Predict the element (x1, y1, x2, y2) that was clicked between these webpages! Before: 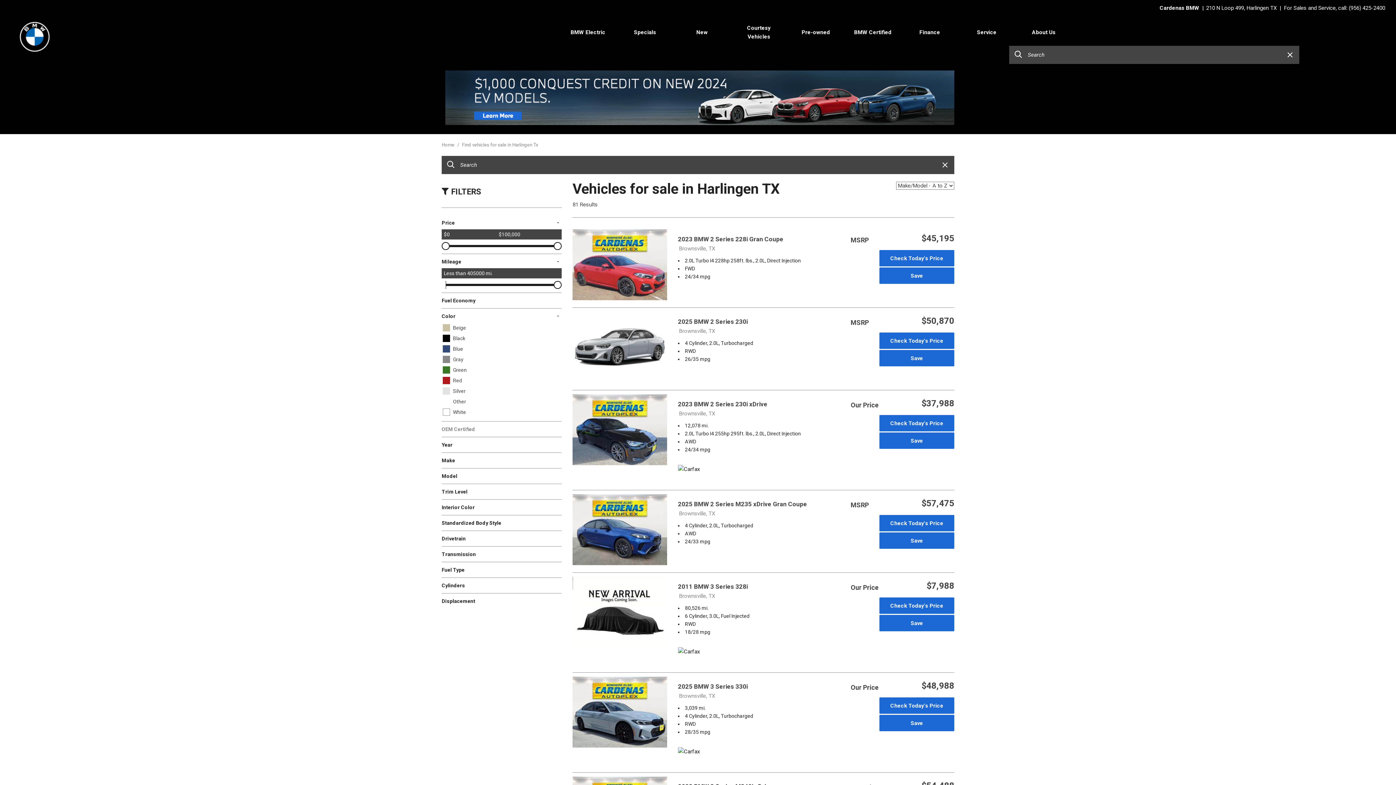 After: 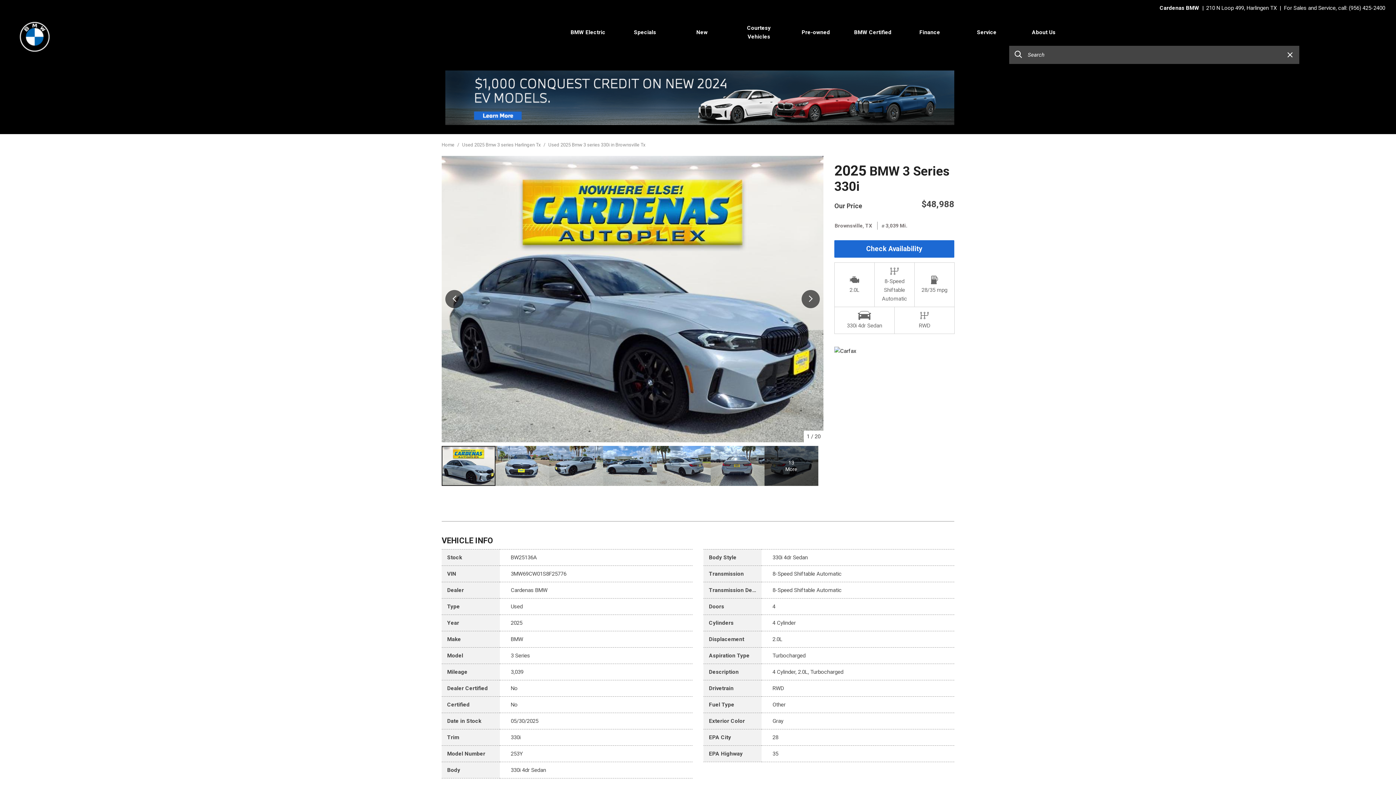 Action: bbox: (572, 677, 667, 748)